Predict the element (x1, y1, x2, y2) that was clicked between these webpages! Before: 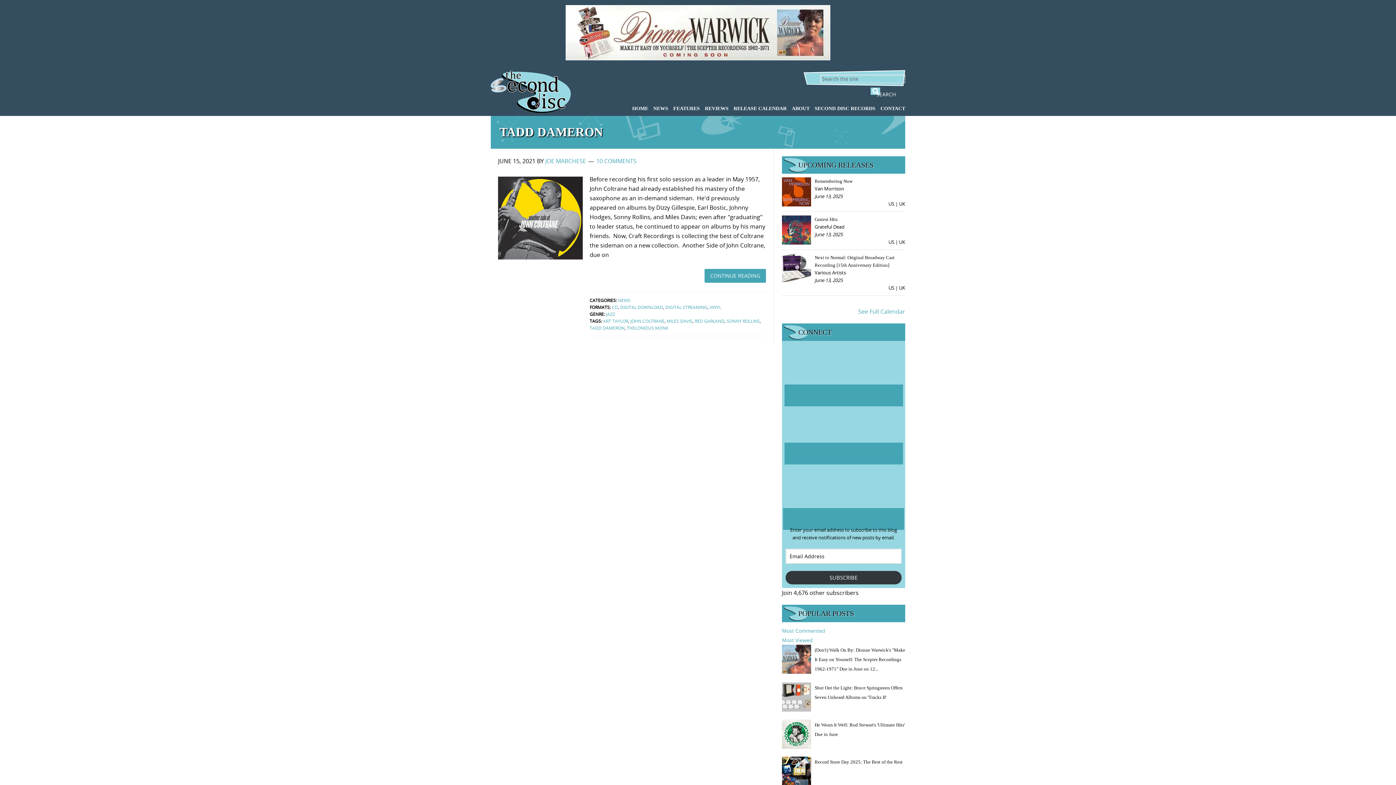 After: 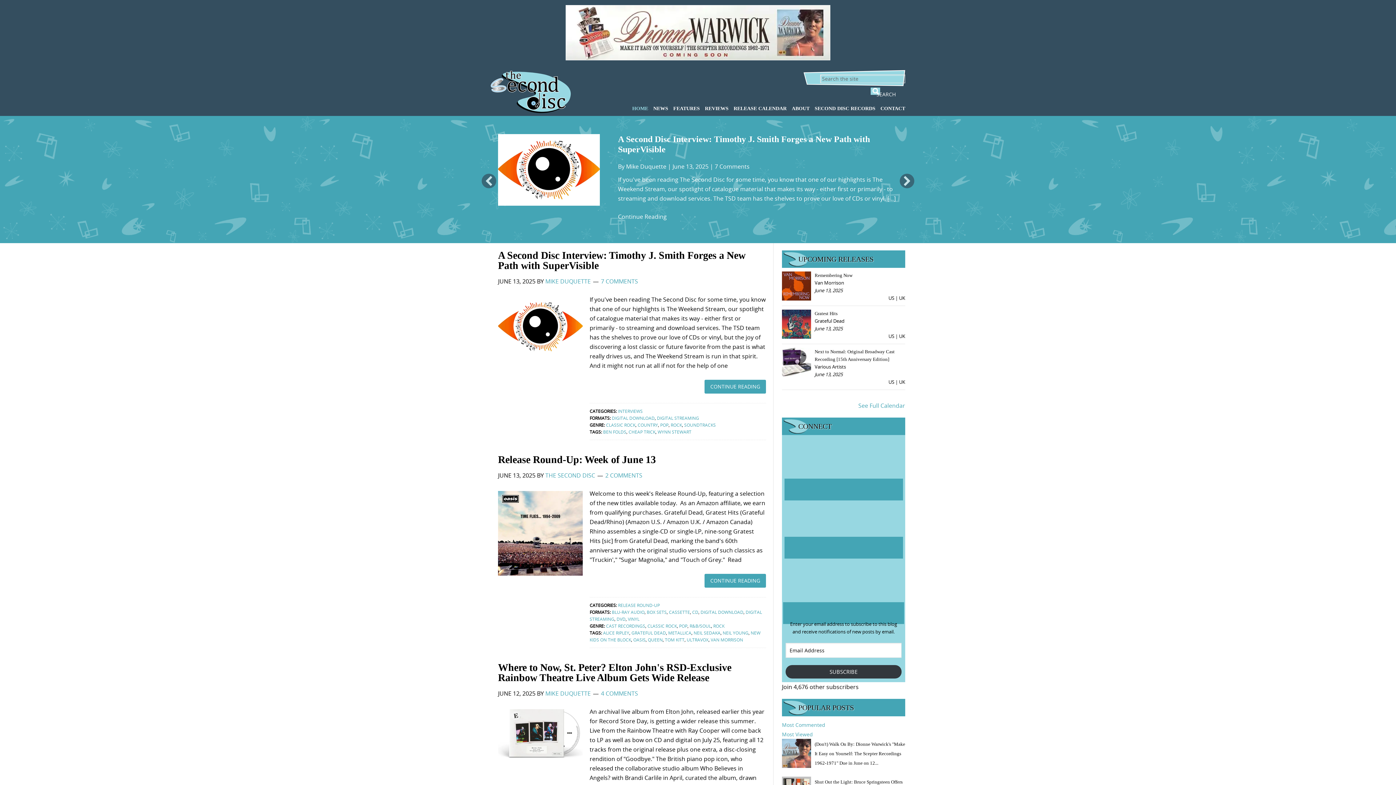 Action: bbox: (490, 70, 570, 113) label: THE SECOND DISC